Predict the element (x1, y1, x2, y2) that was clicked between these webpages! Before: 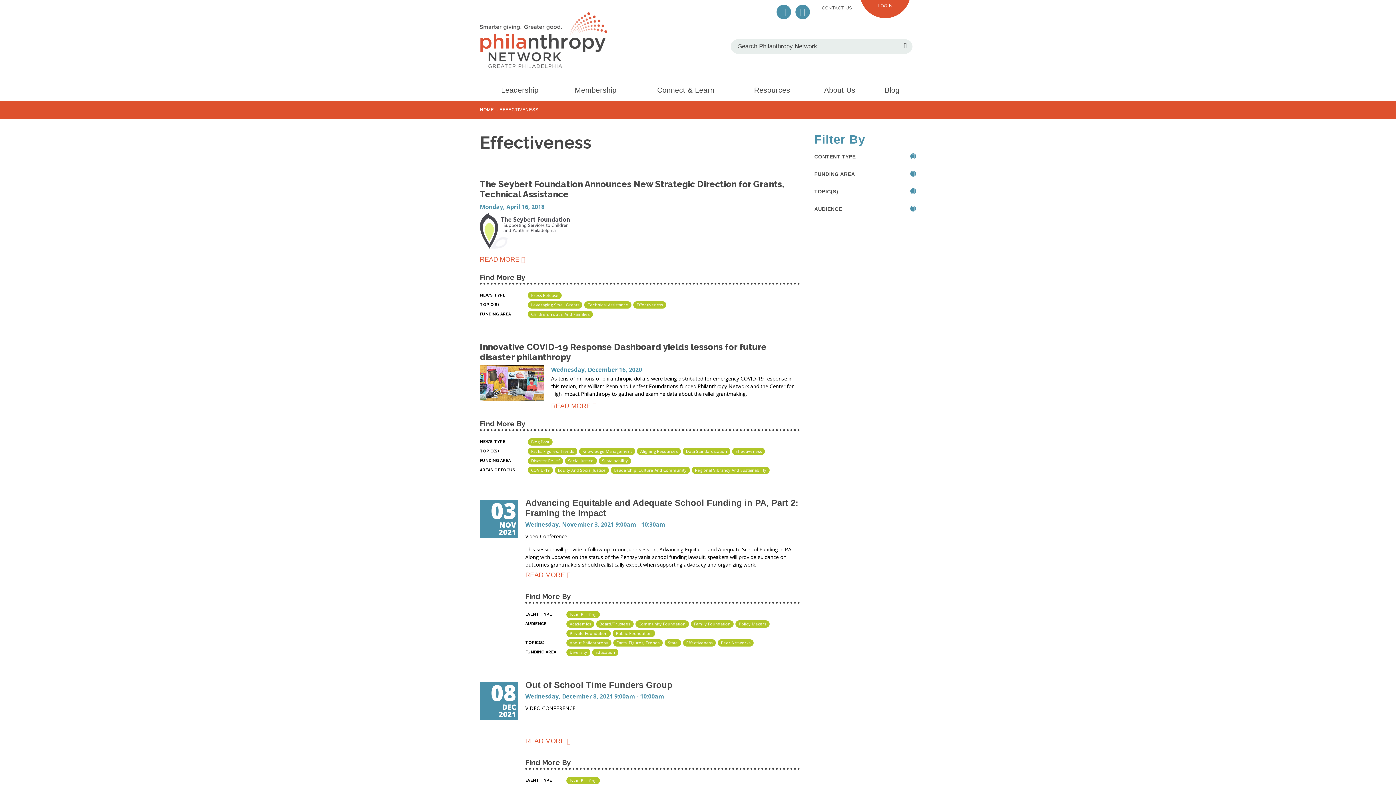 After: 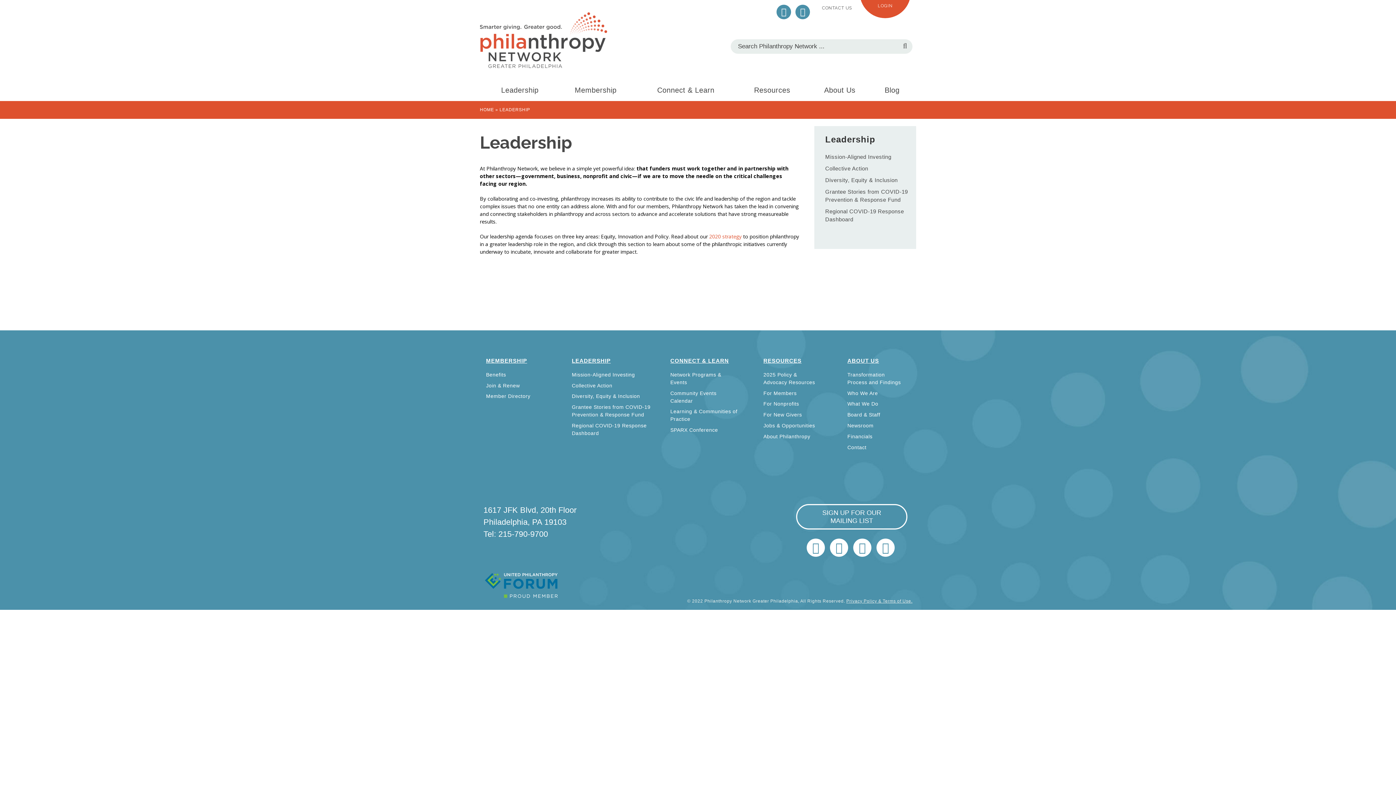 Action: bbox: (501, 84, 538, 95) label: Leadership